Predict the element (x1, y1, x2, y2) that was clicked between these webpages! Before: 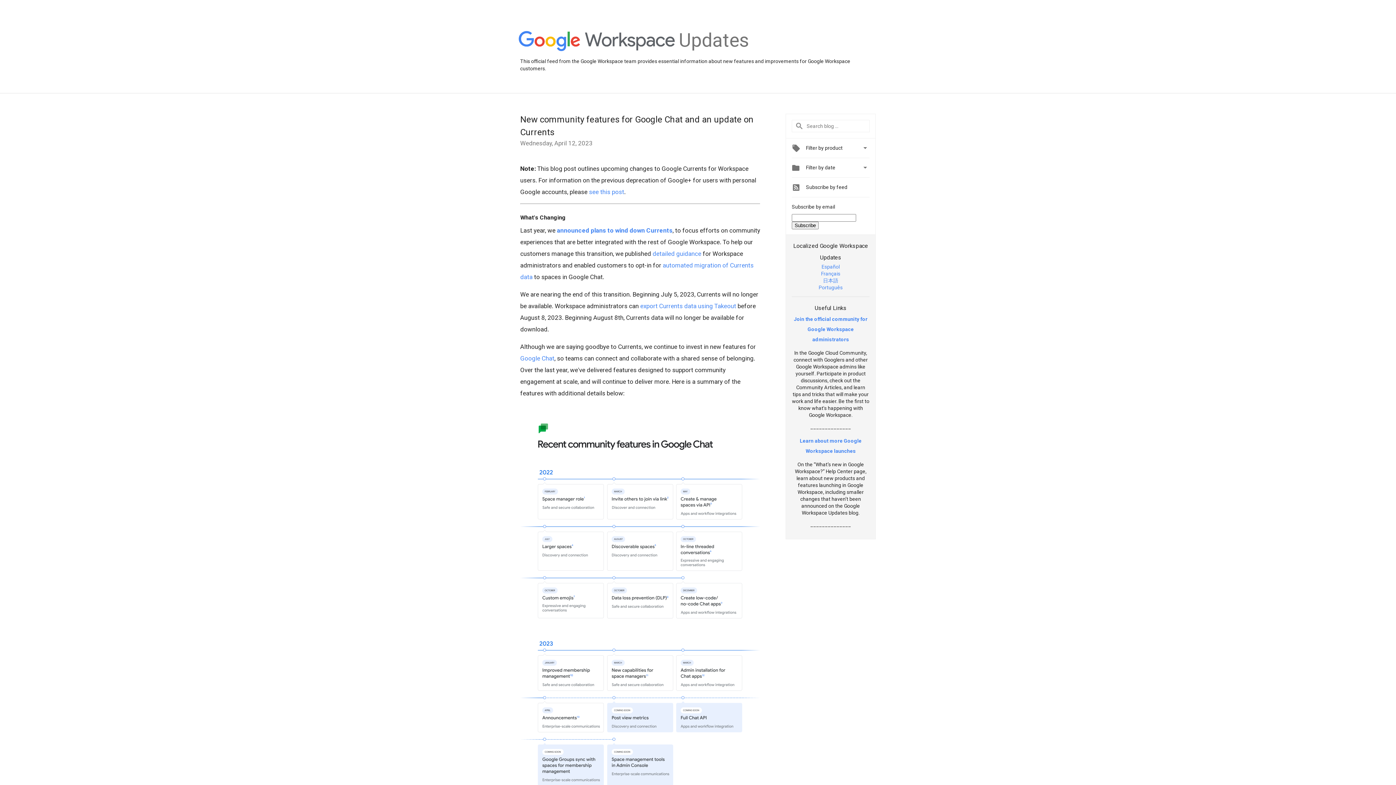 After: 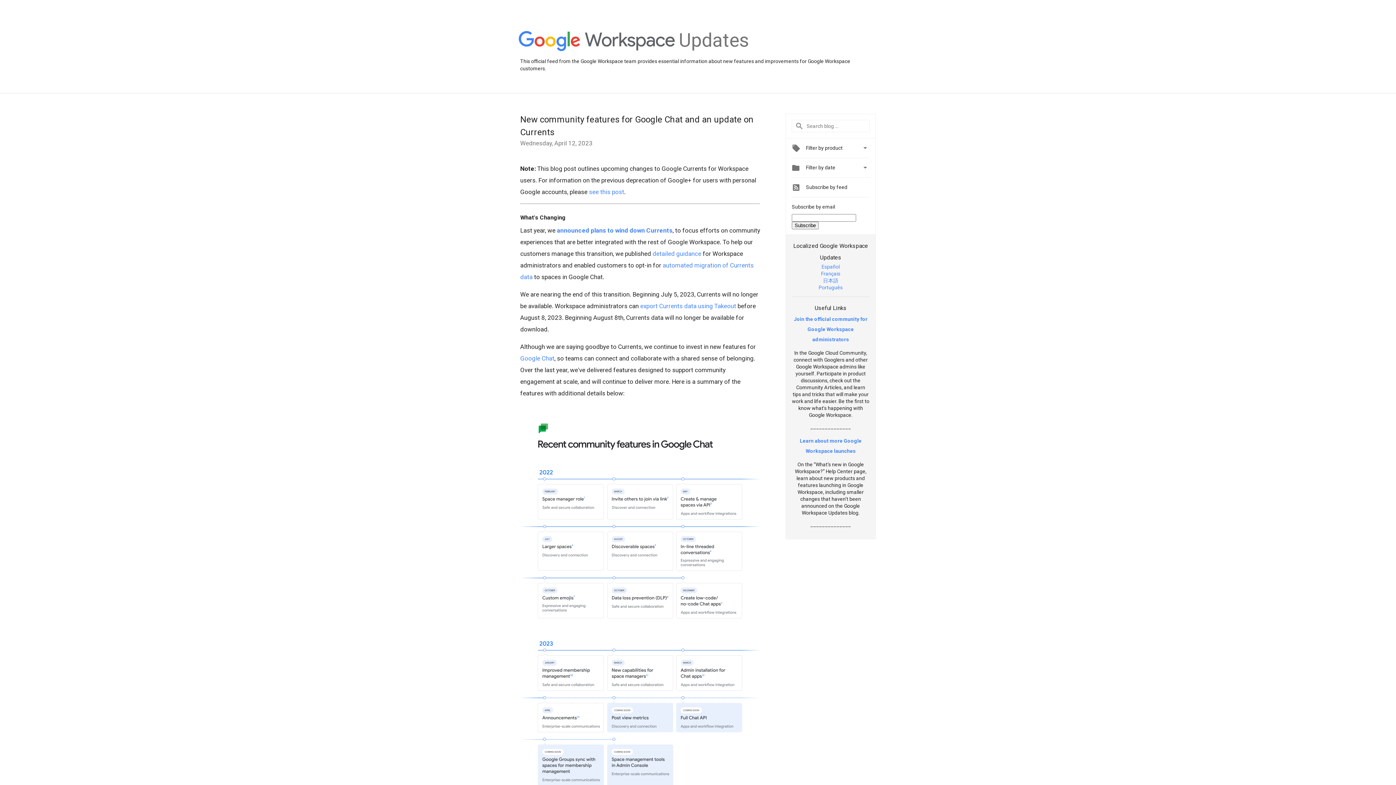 Action: label: 日本語 bbox: (823, 277, 838, 283)